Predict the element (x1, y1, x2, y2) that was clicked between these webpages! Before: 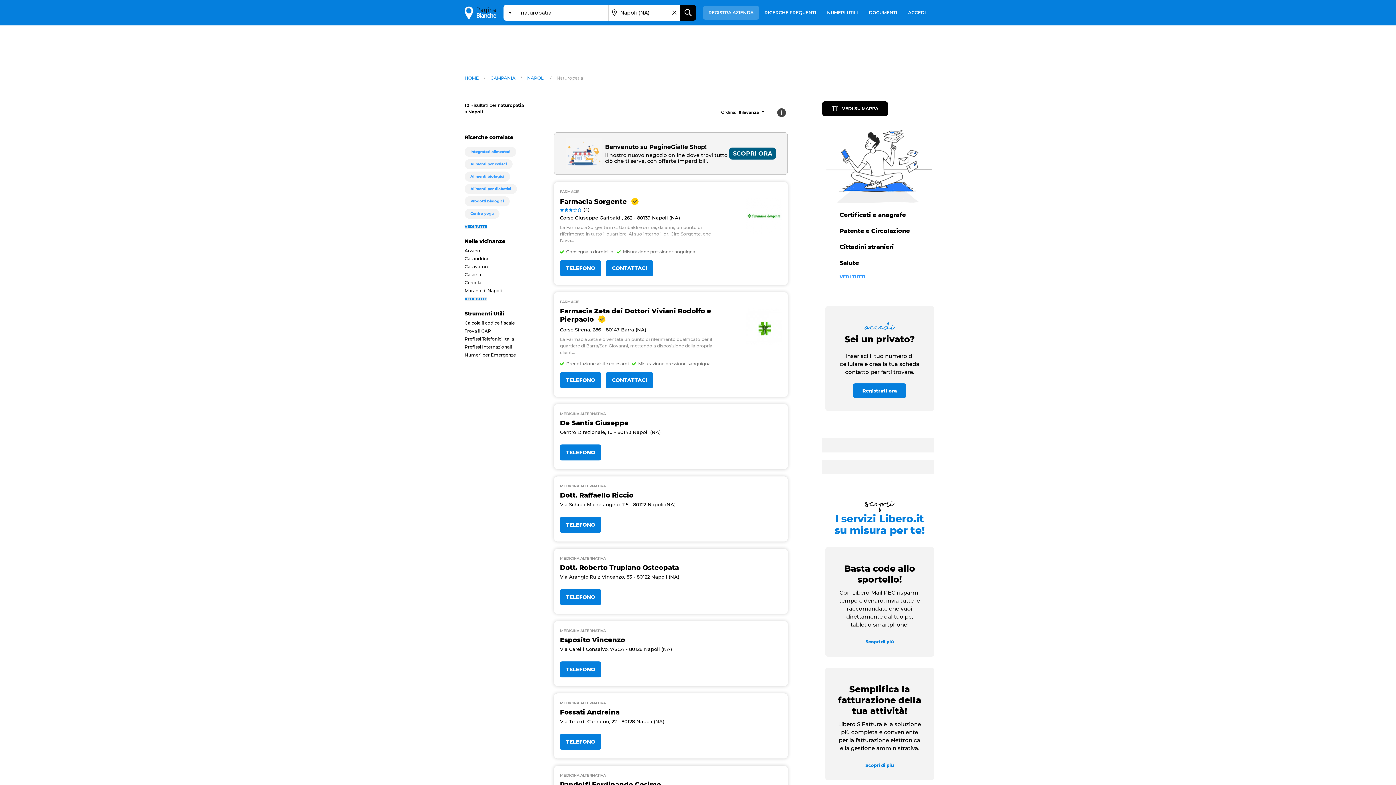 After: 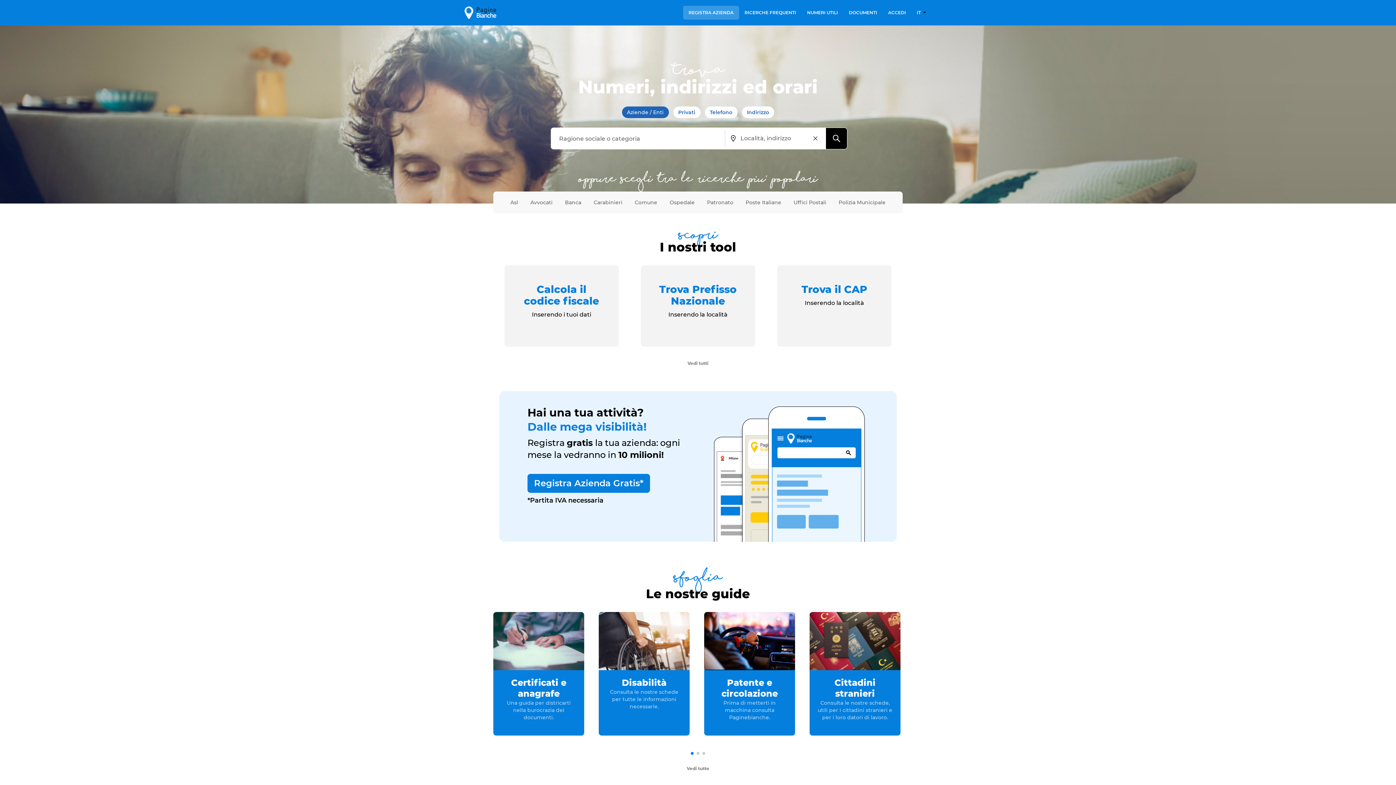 Action: bbox: (464, 75, 482, 80) label: HOME